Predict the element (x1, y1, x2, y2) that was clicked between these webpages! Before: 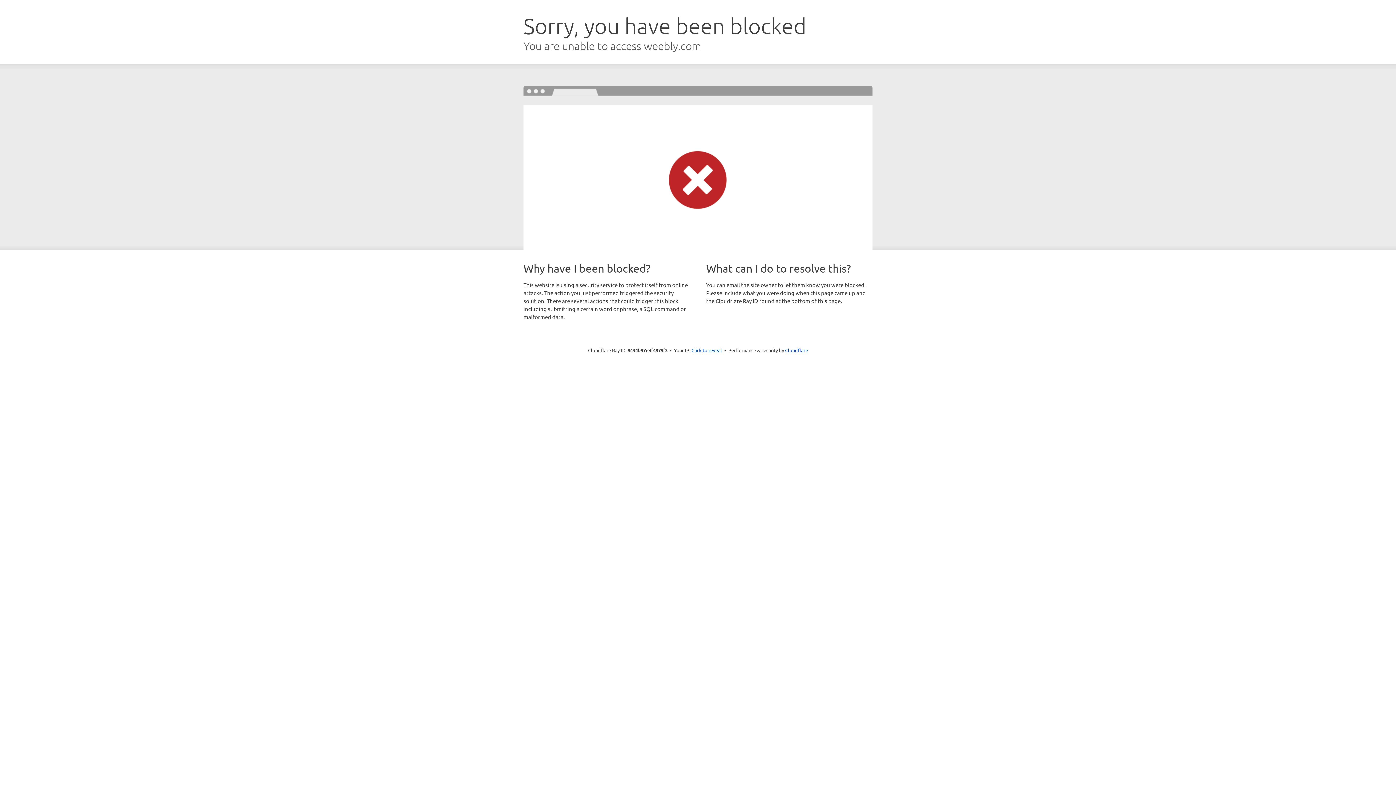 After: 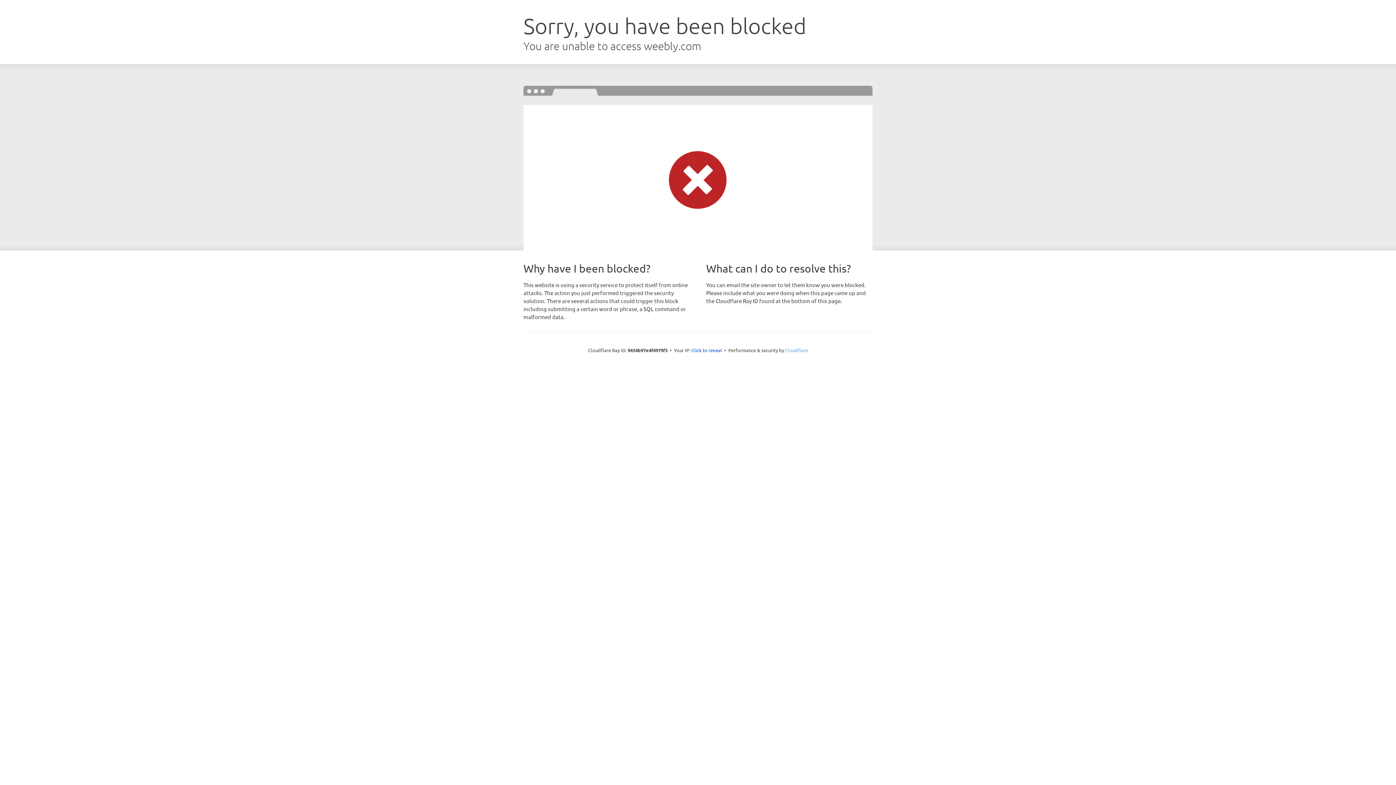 Action: label: Cloudflare bbox: (785, 347, 808, 353)